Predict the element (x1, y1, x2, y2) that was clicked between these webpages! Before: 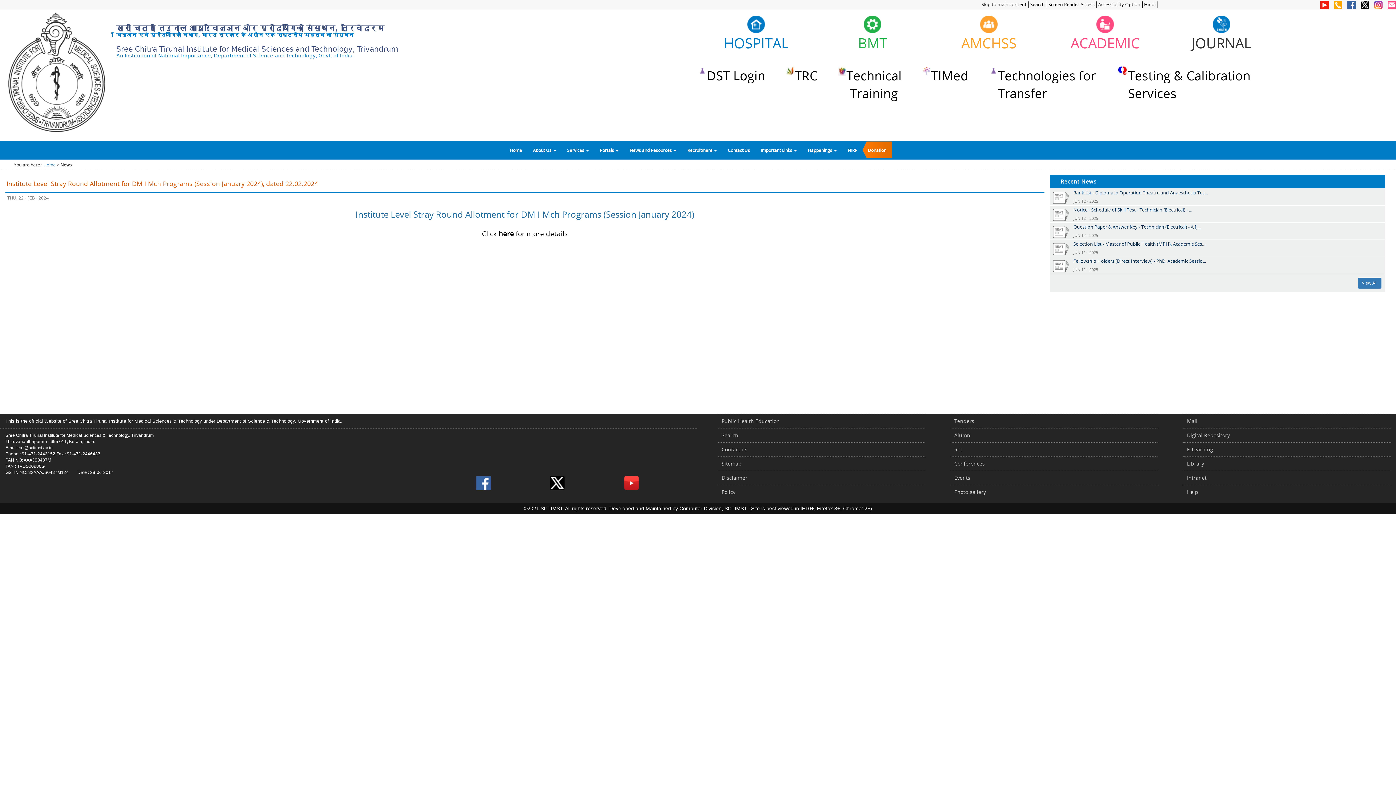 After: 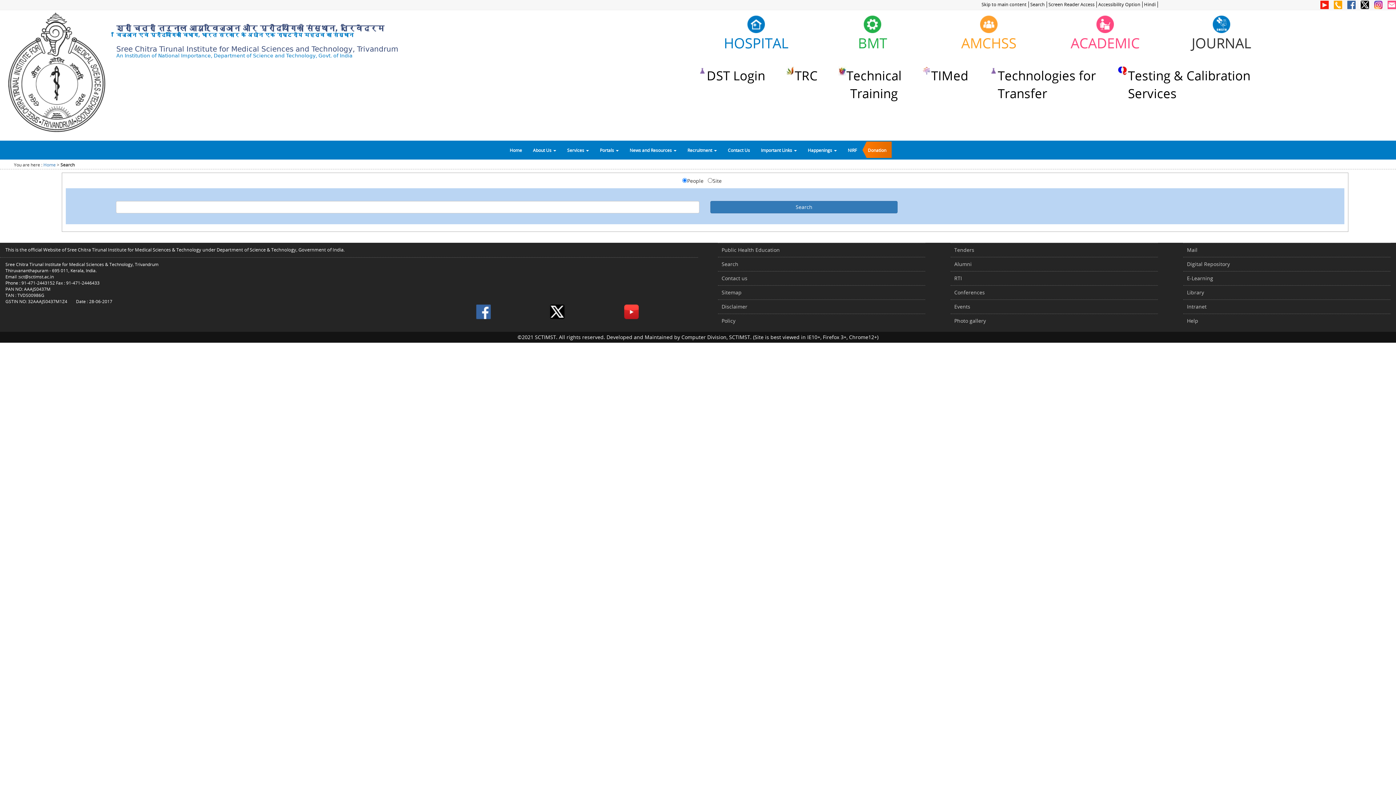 Action: bbox: (1030, 1, 1047, 7) label: Search